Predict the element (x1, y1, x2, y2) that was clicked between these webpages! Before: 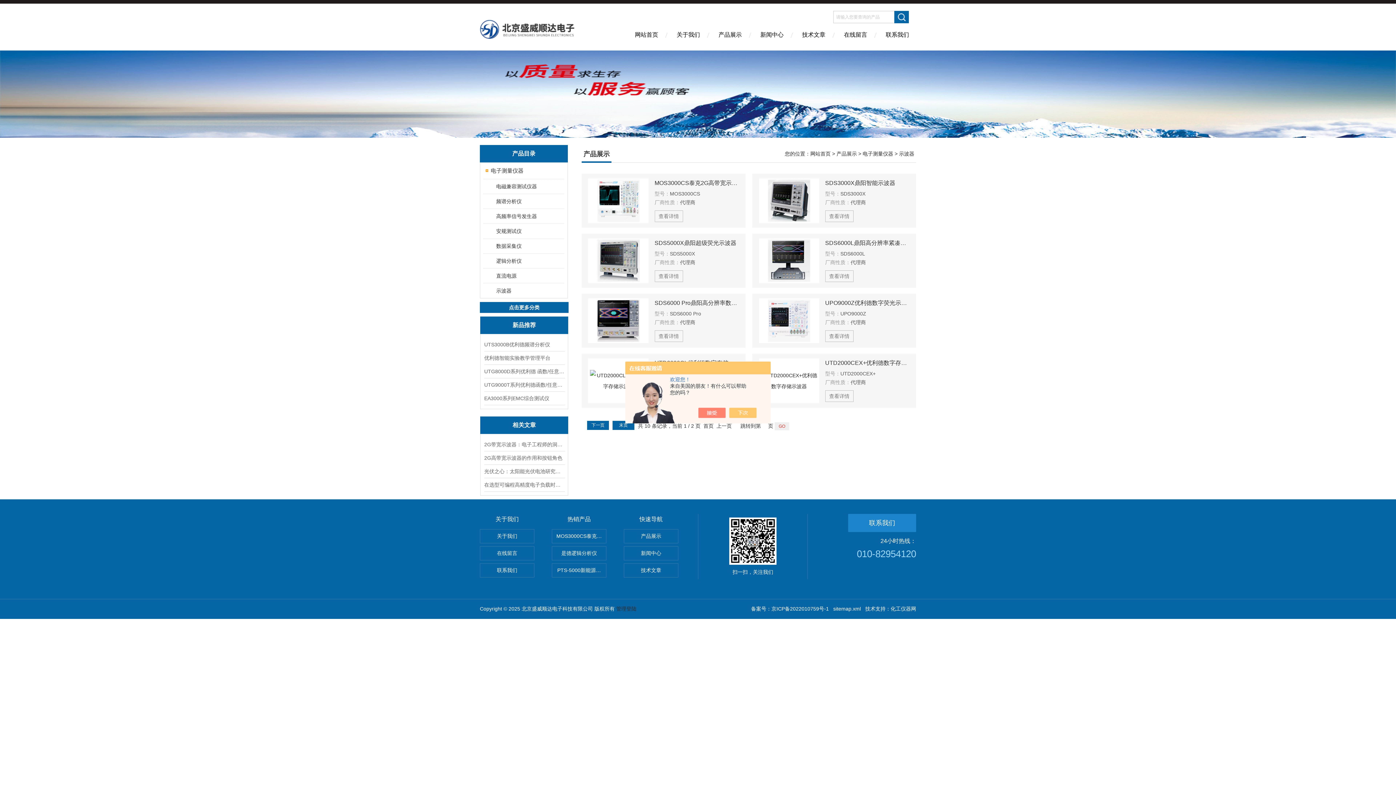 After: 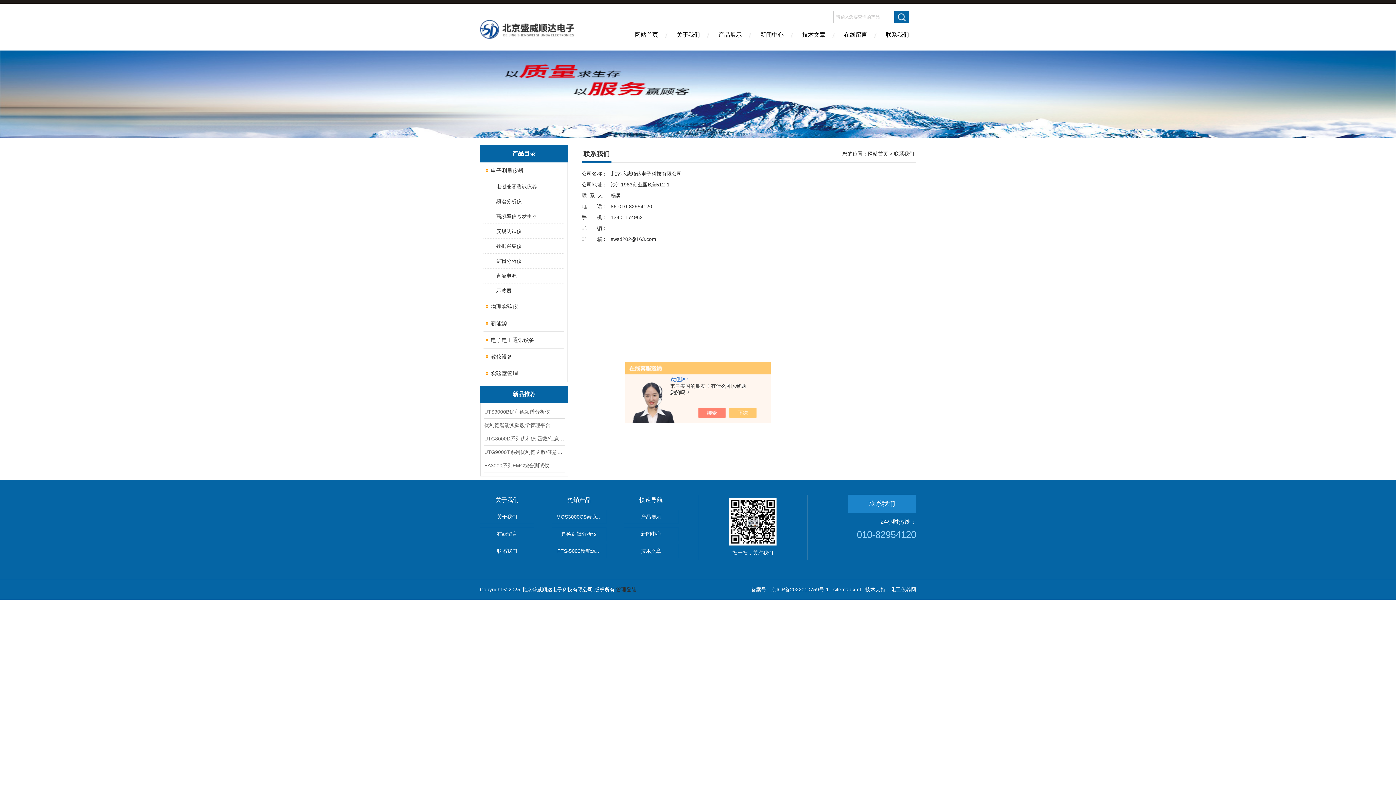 Action: bbox: (848, 514, 916, 532) label: 联系我们